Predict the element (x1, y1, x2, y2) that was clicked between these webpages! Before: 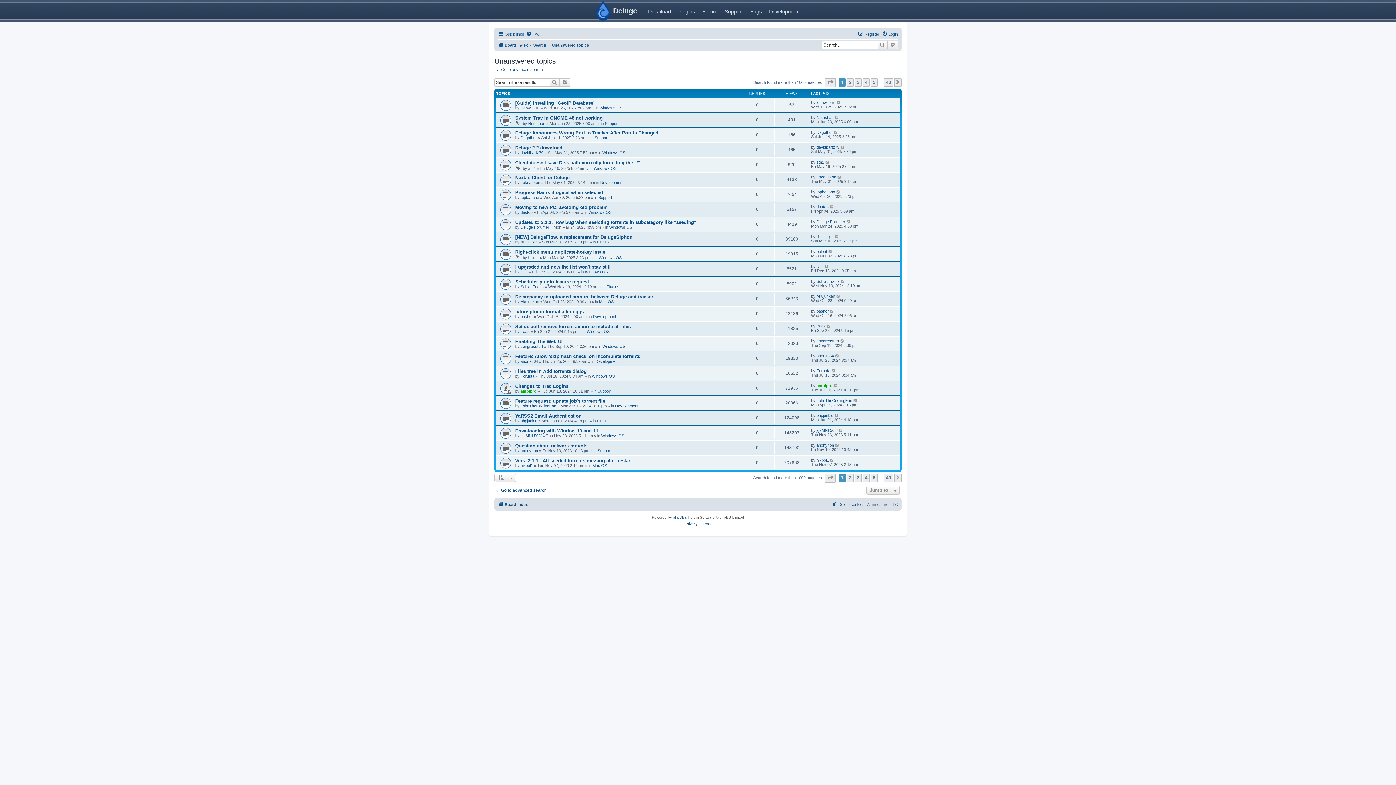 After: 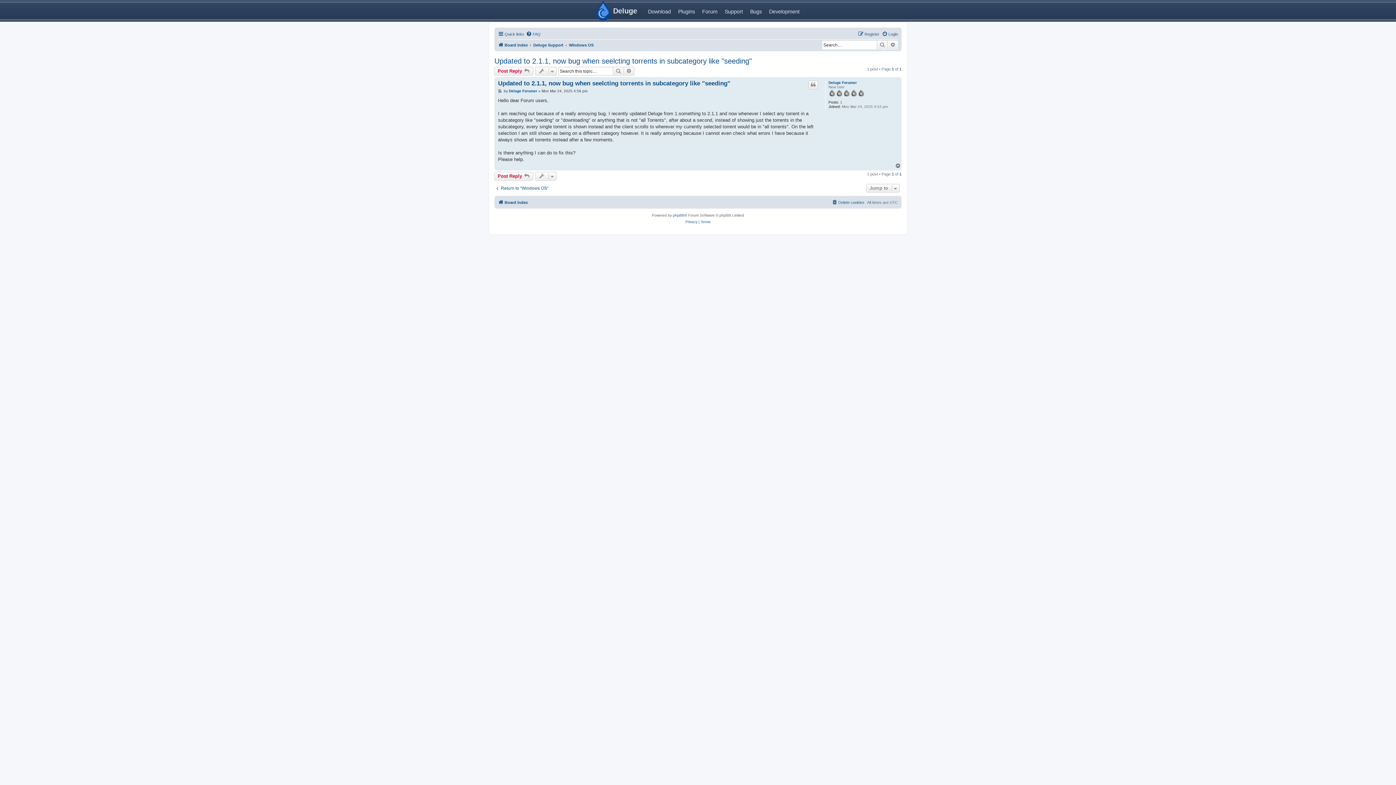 Action: label: Updated to 2.1.1, now bug when seelcting torrents in subcategory like "seeding" bbox: (515, 219, 696, 224)